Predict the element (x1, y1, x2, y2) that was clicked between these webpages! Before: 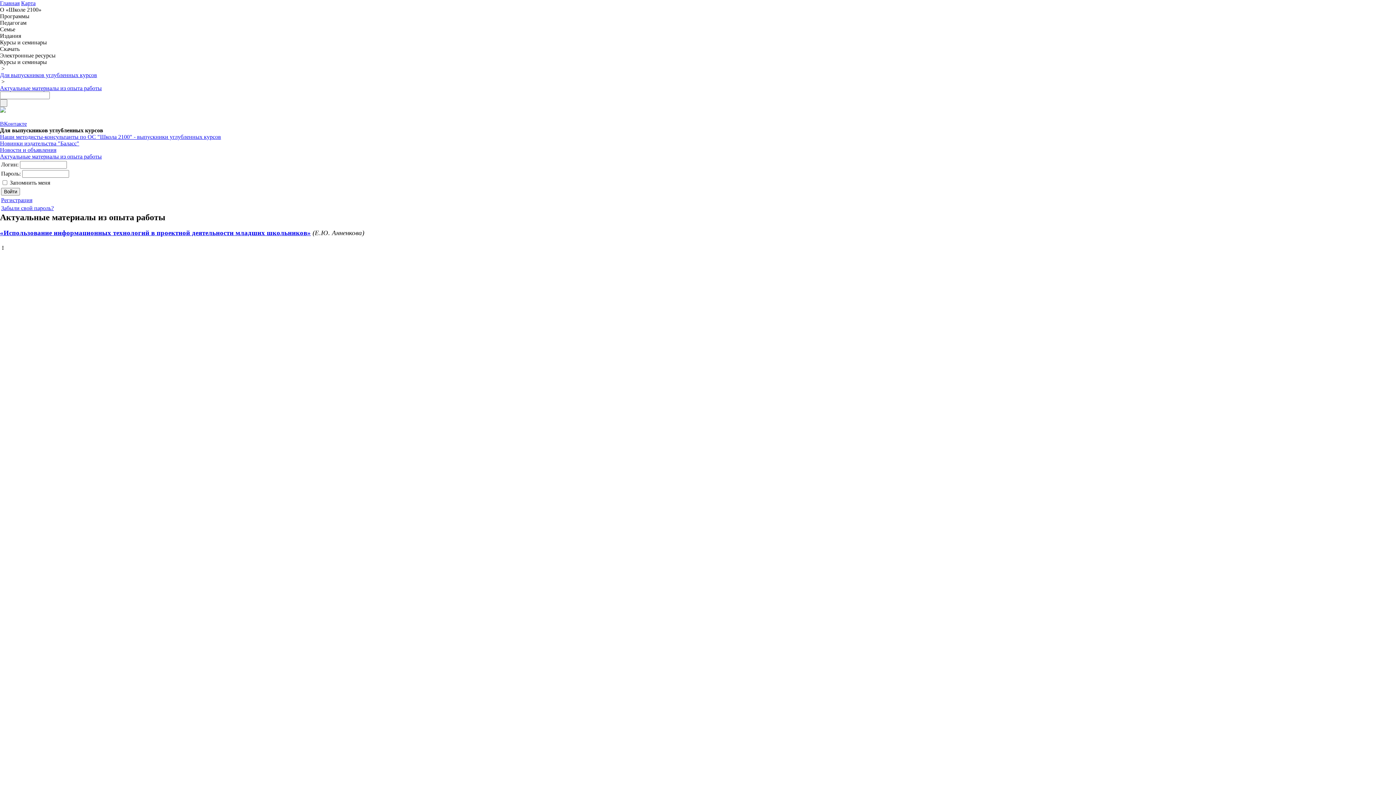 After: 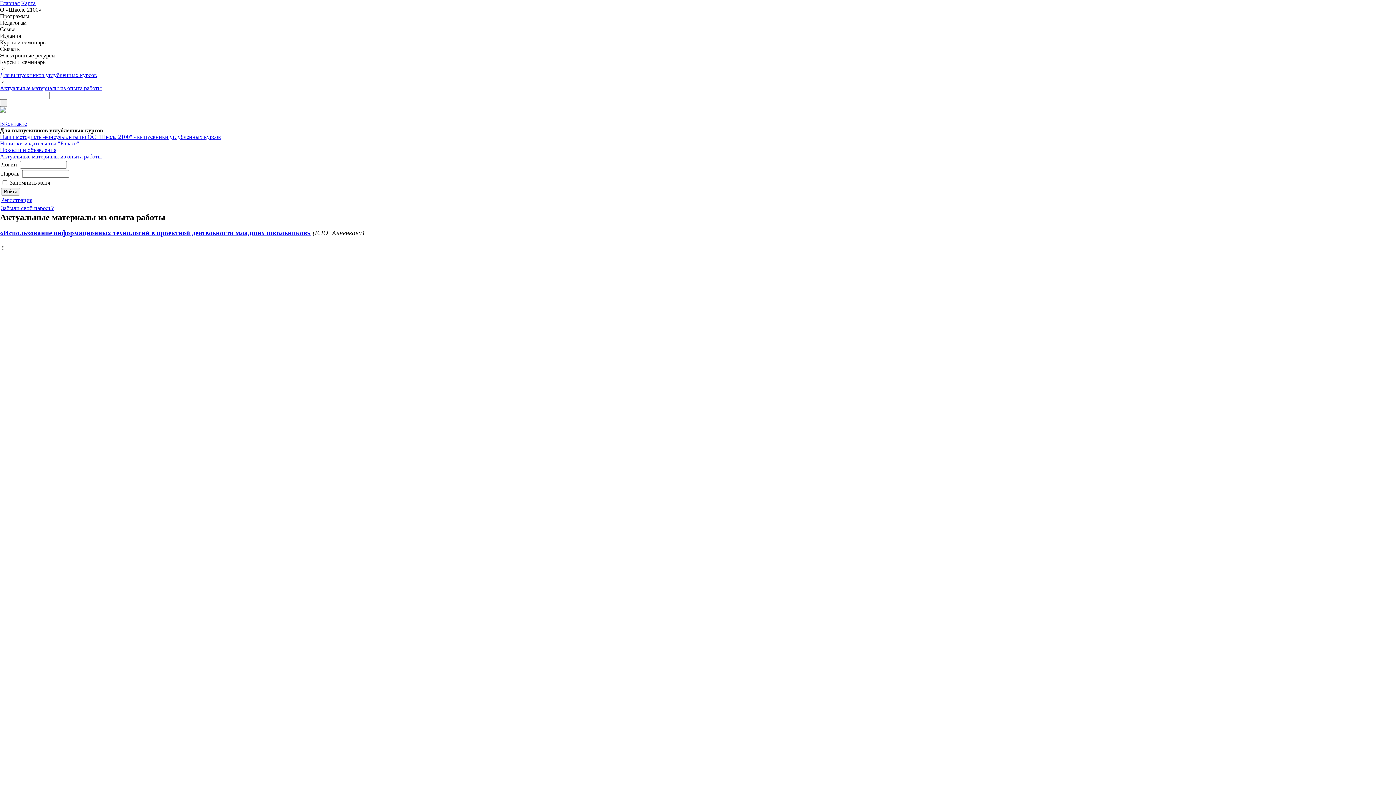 Action: bbox: (0, 229, 310, 236) label: «Использование информационных технологий в проектной деятельности младших школьников»